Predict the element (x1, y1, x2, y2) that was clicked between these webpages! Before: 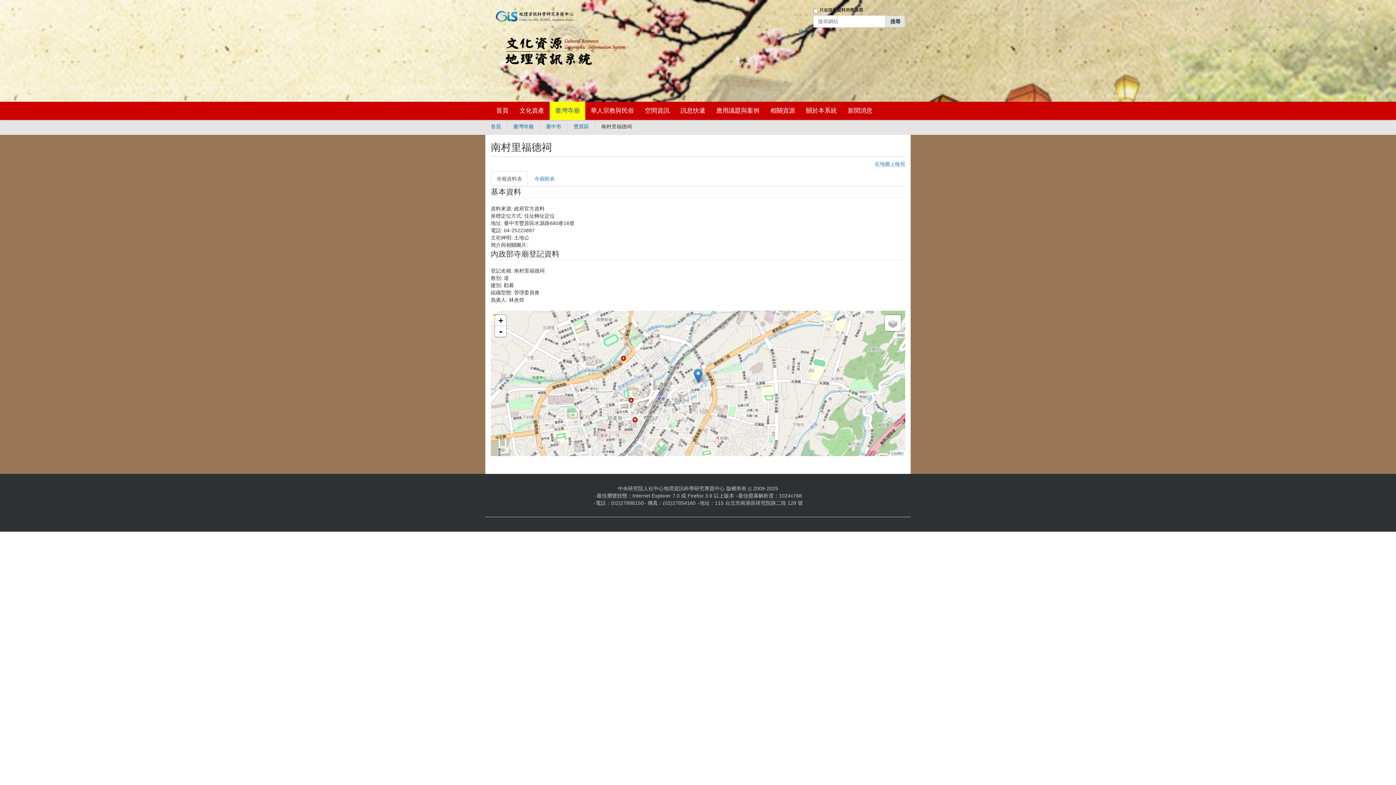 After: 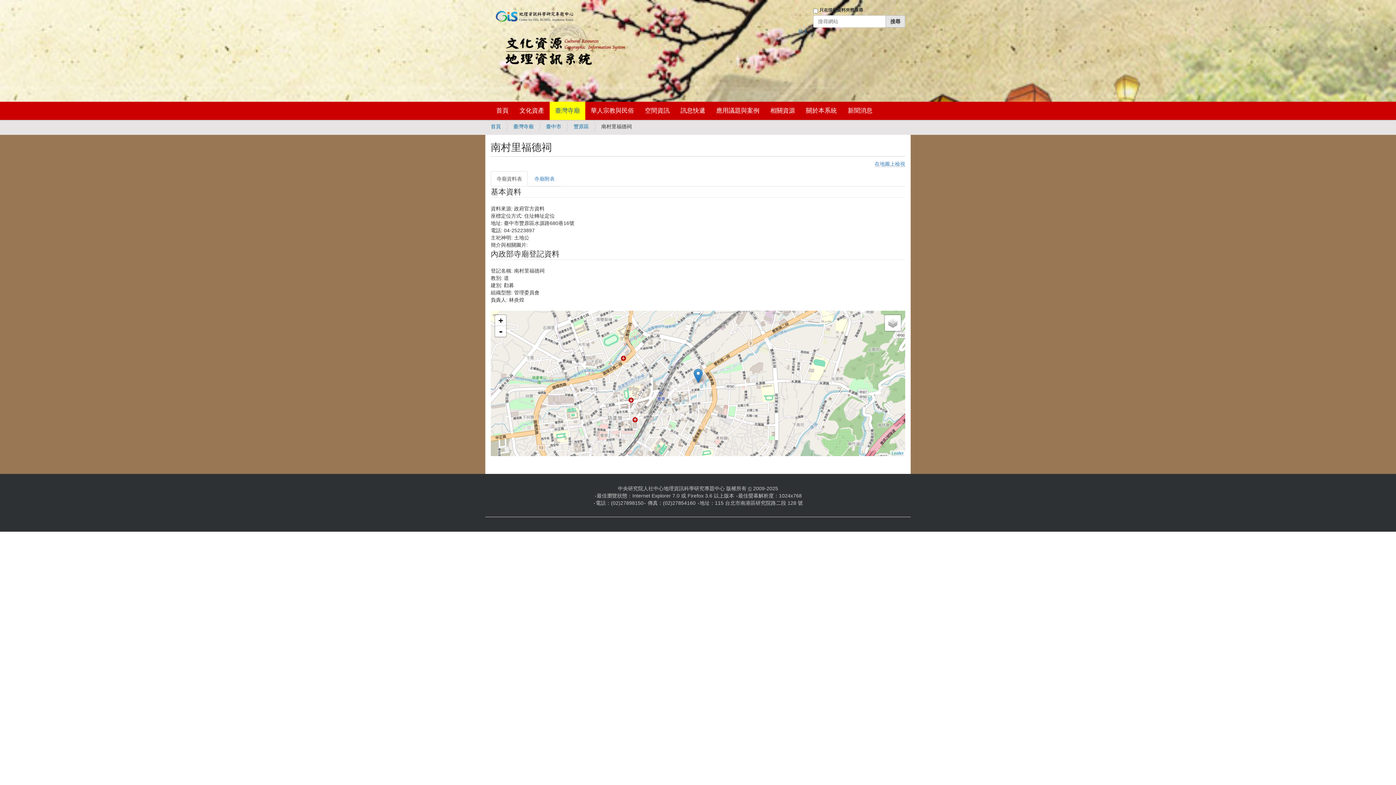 Action: label: 寺廟資料表 bbox: (490, 171, 528, 186)